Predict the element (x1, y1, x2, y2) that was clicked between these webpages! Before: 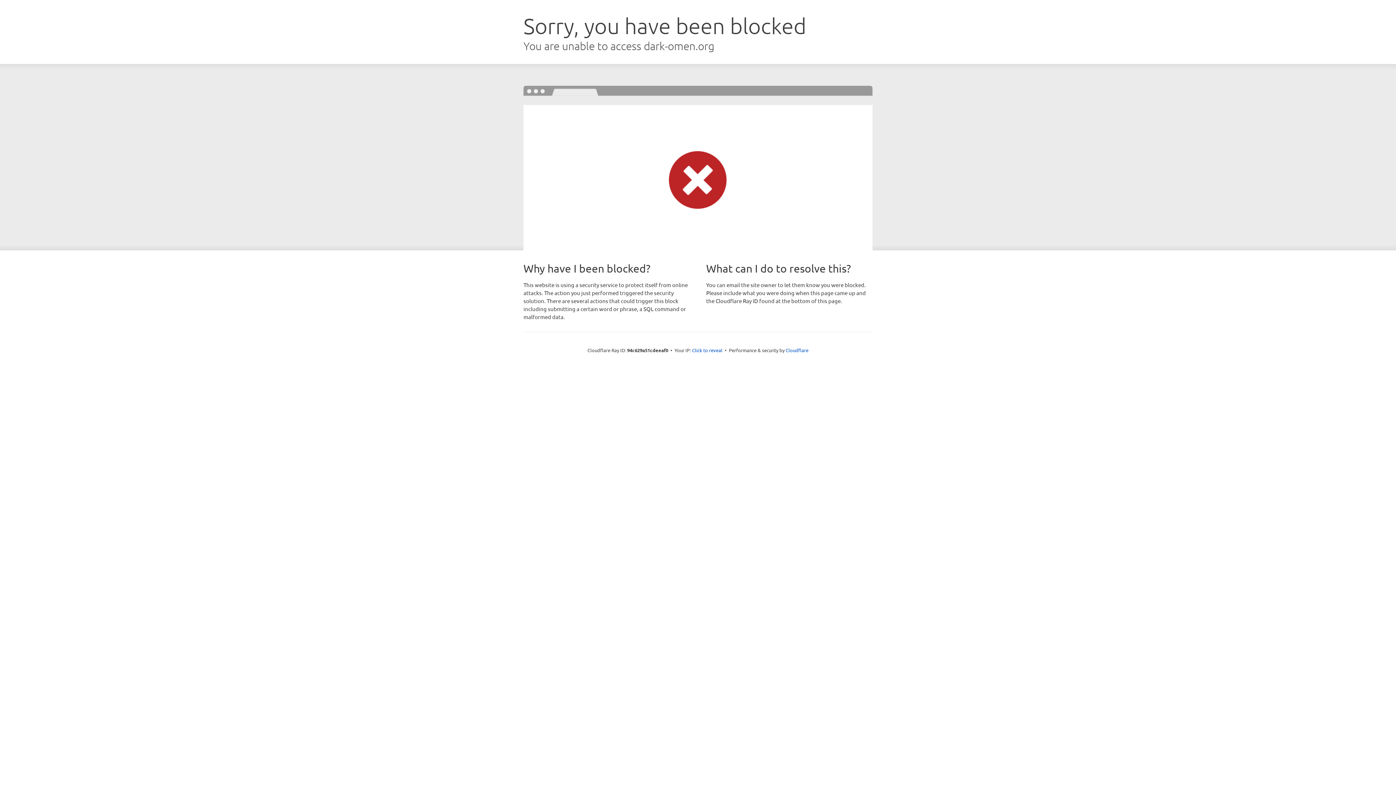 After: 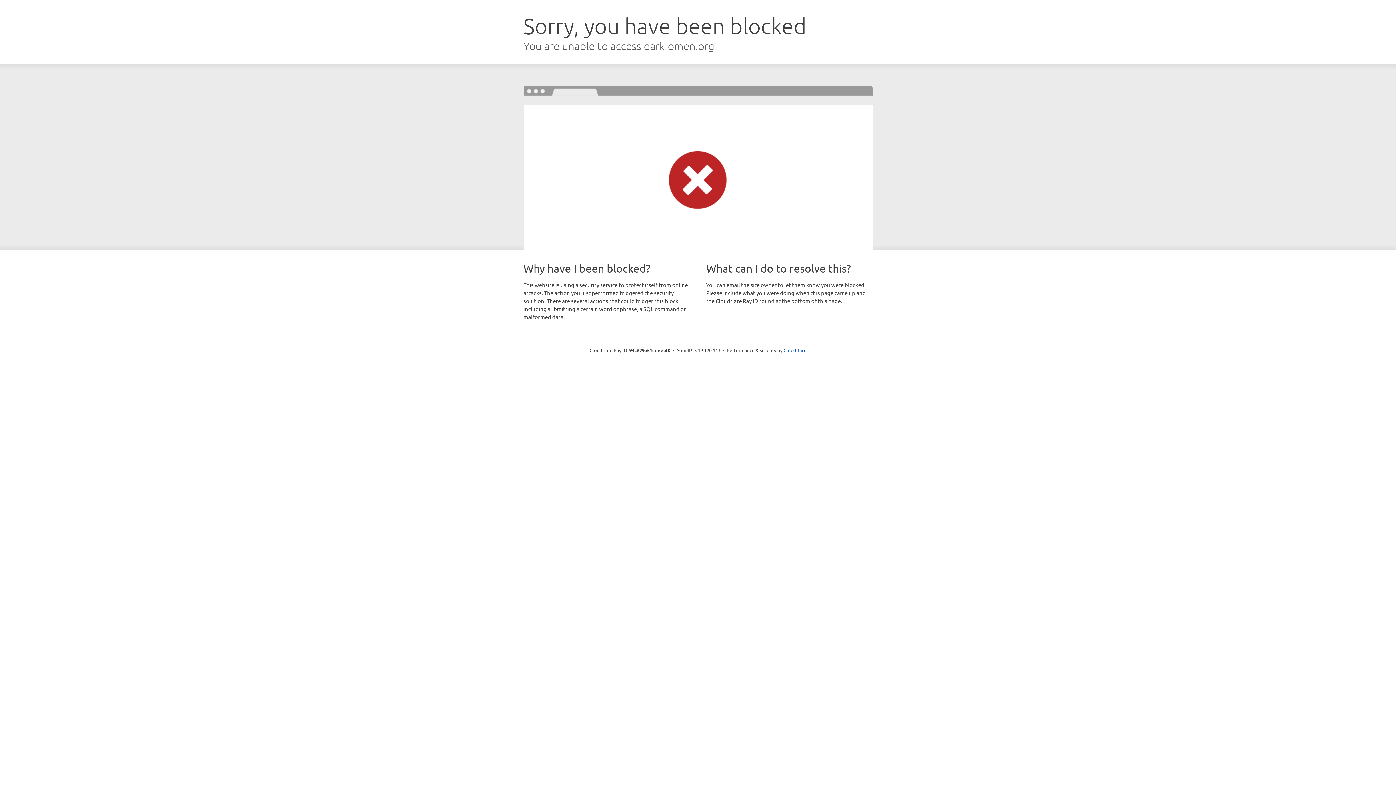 Action: label: Click to reveal bbox: (692, 346, 722, 353)